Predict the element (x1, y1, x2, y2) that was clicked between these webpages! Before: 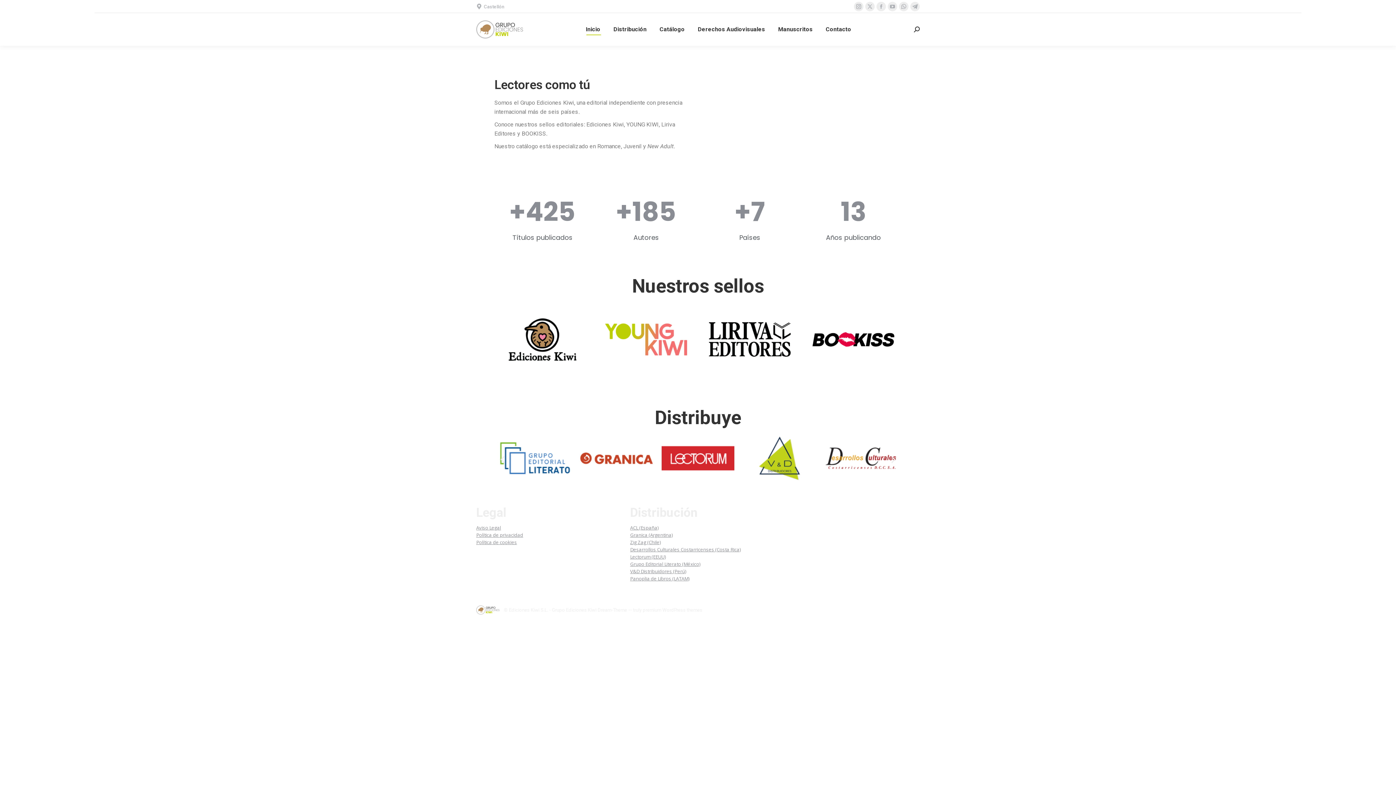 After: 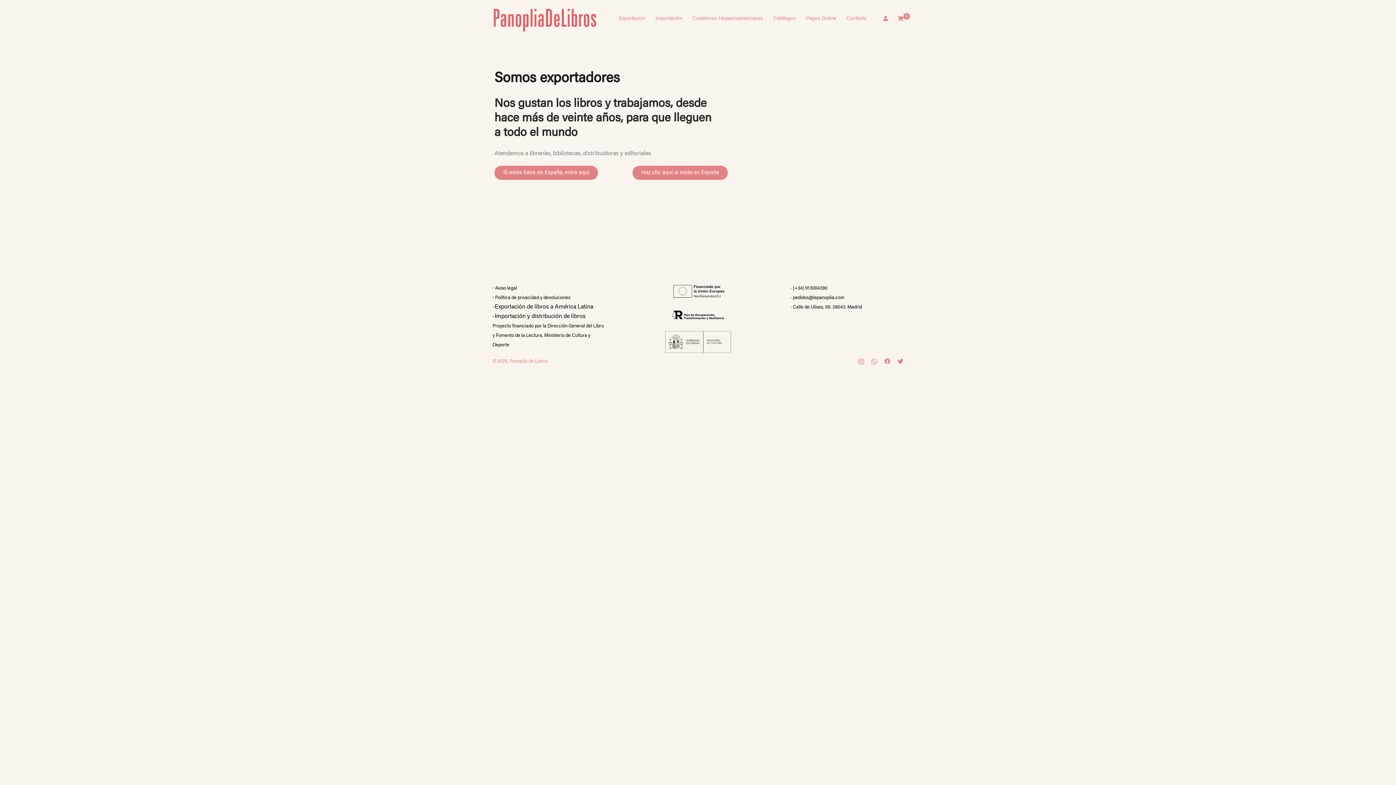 Action: label: Panoplia de Libros (LATAM) bbox: (630, 575, 689, 582)